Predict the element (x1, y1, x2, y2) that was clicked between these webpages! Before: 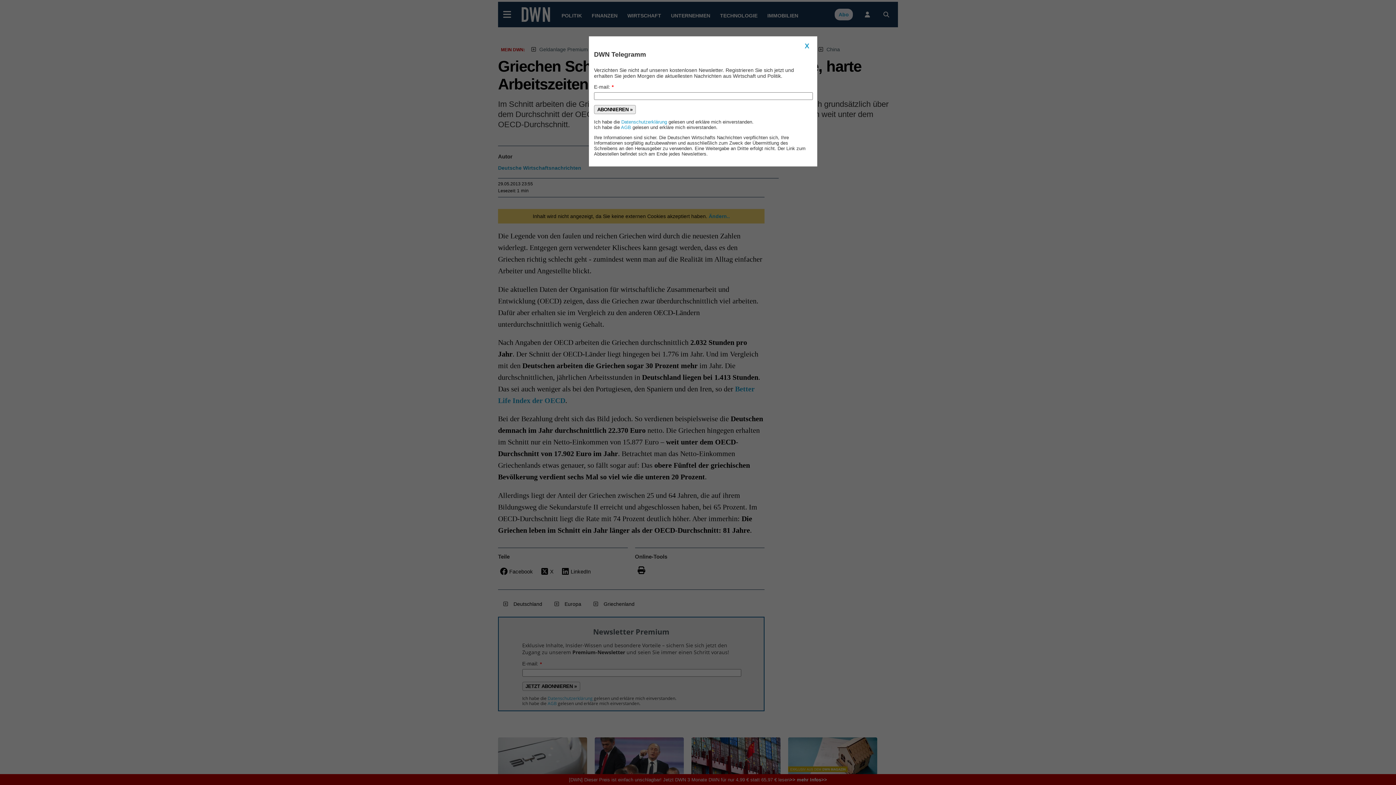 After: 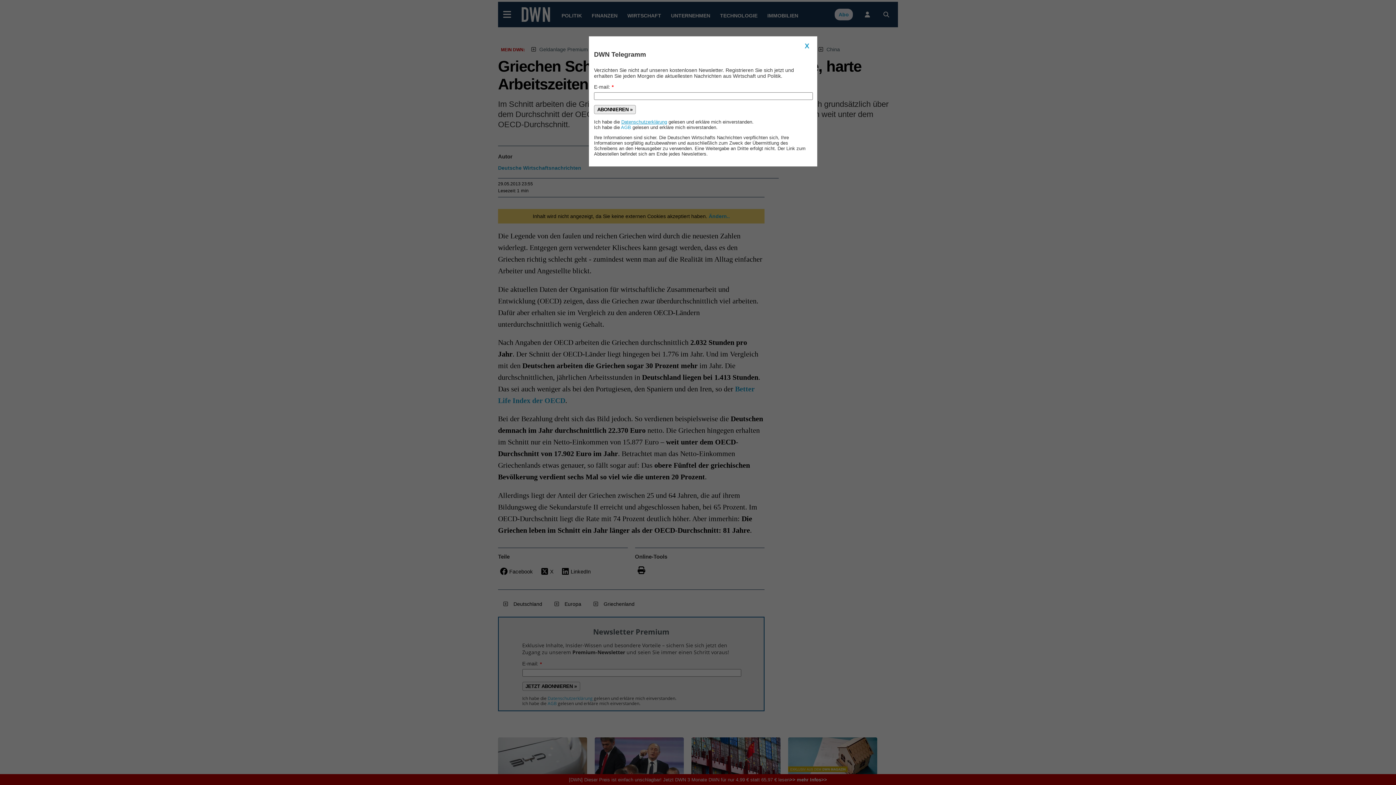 Action: label: Datenschutzerklärung bbox: (621, 119, 667, 124)